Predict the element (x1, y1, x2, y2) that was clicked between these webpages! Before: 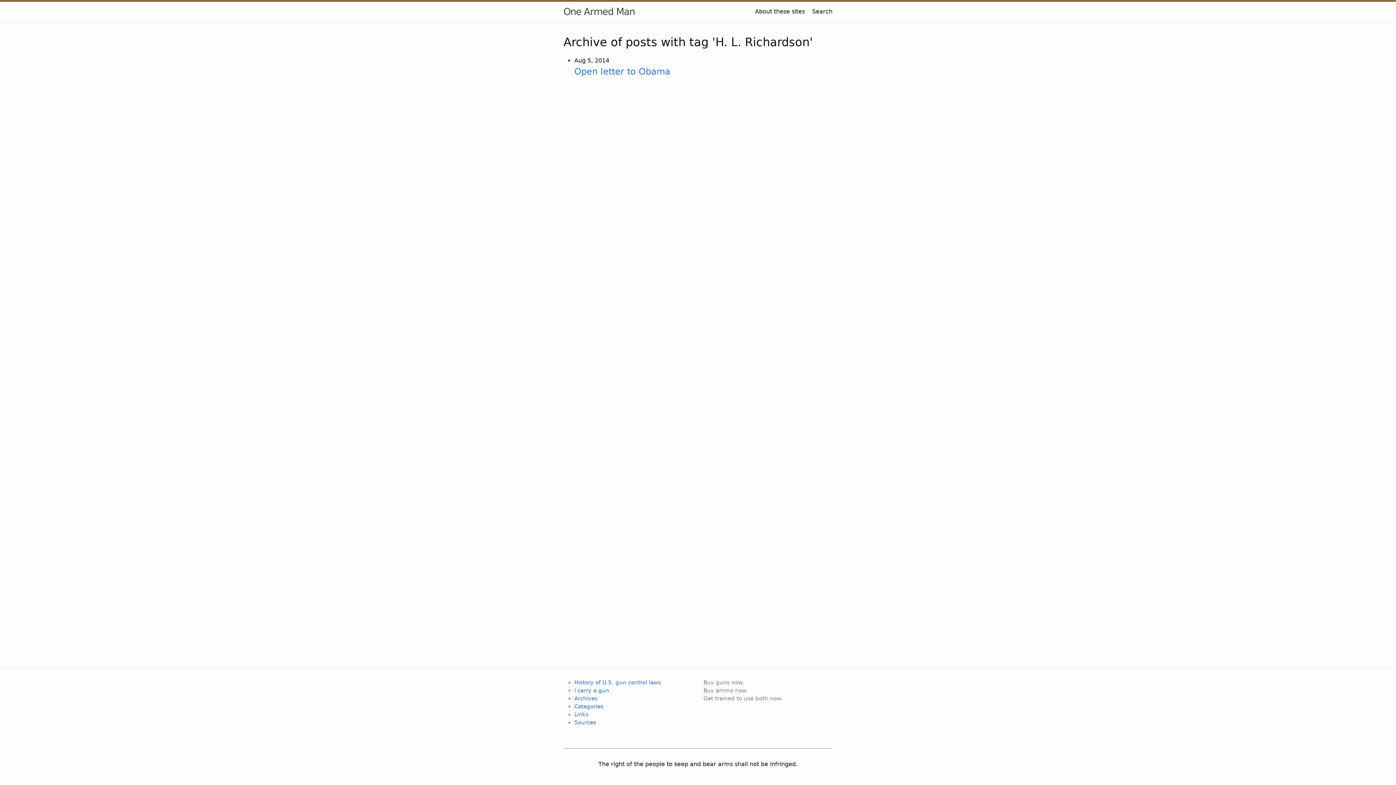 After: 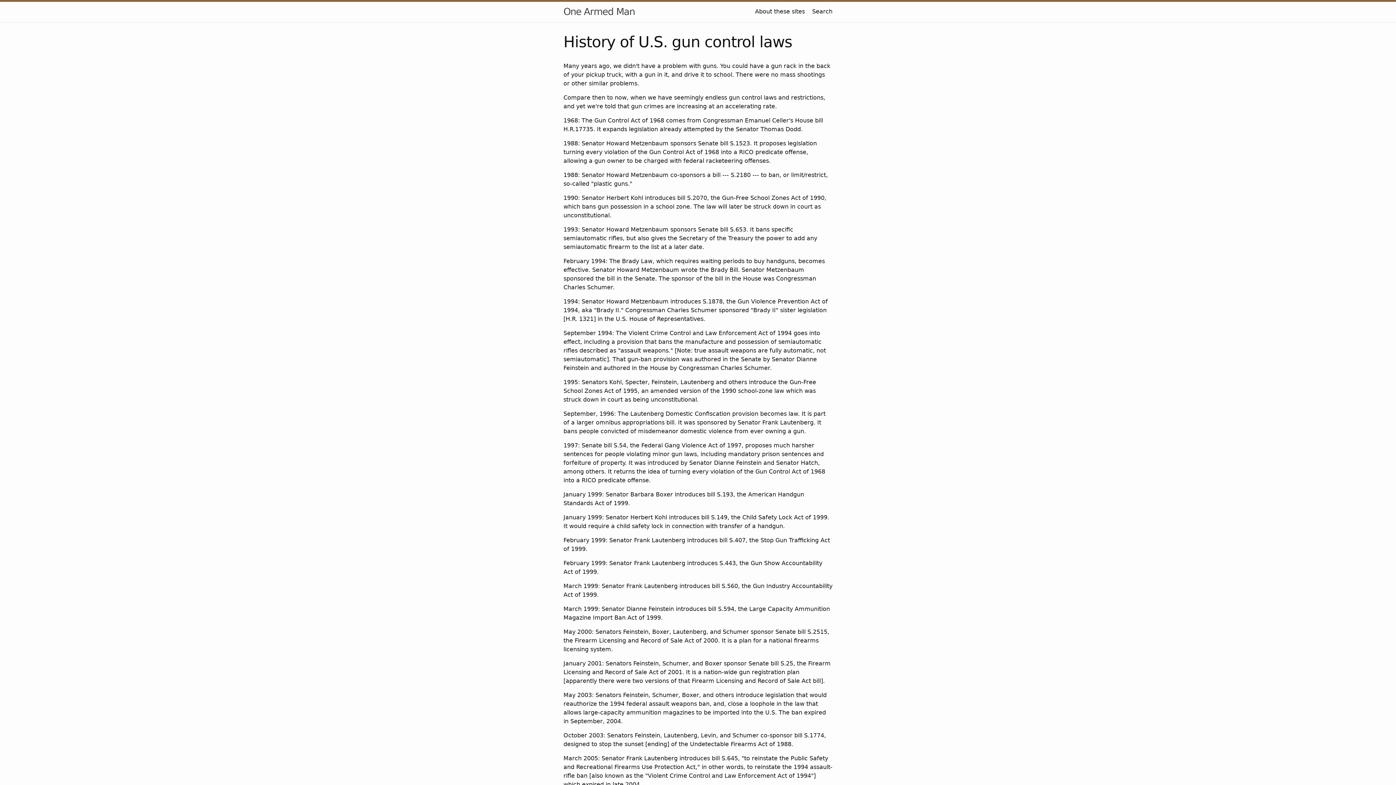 Action: bbox: (574, 679, 661, 686) label: History of U.S. gun control laws